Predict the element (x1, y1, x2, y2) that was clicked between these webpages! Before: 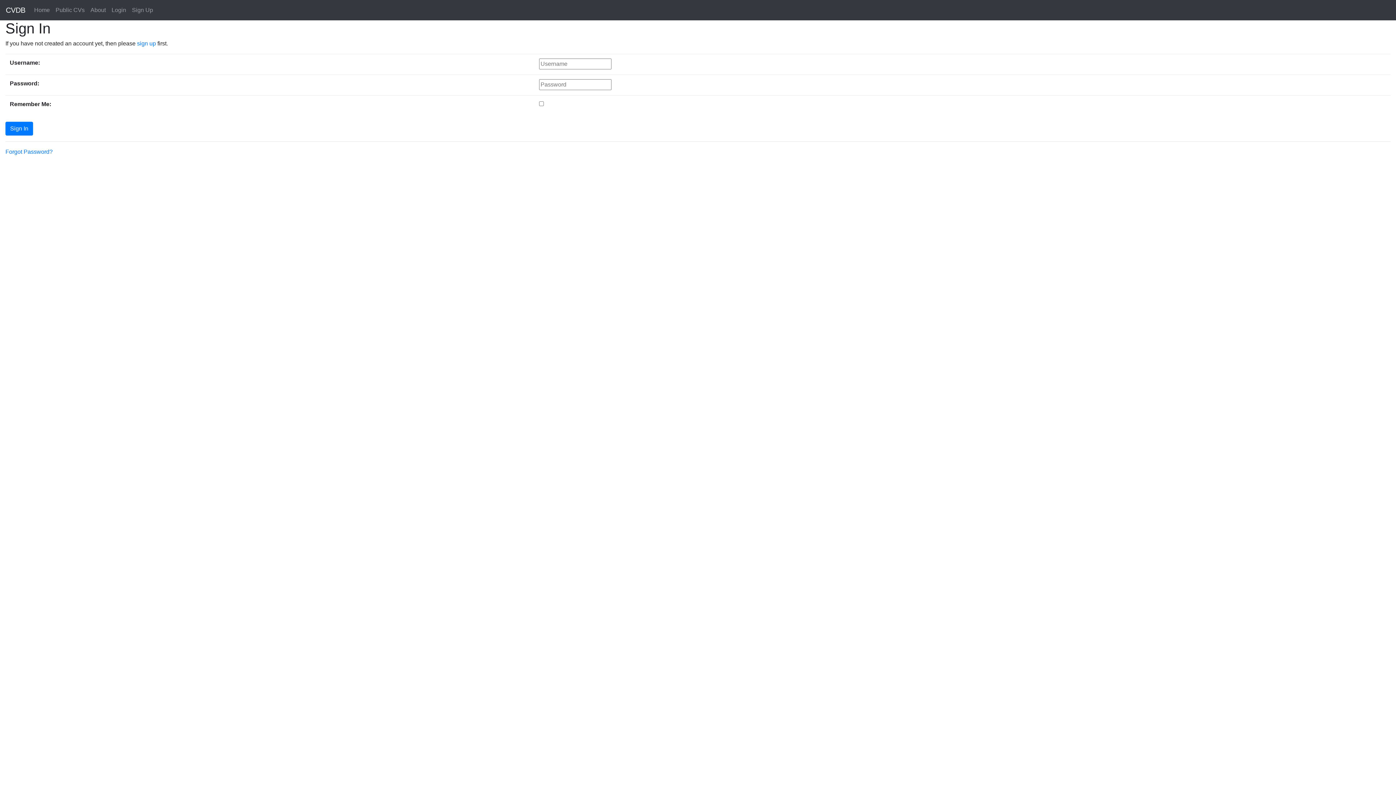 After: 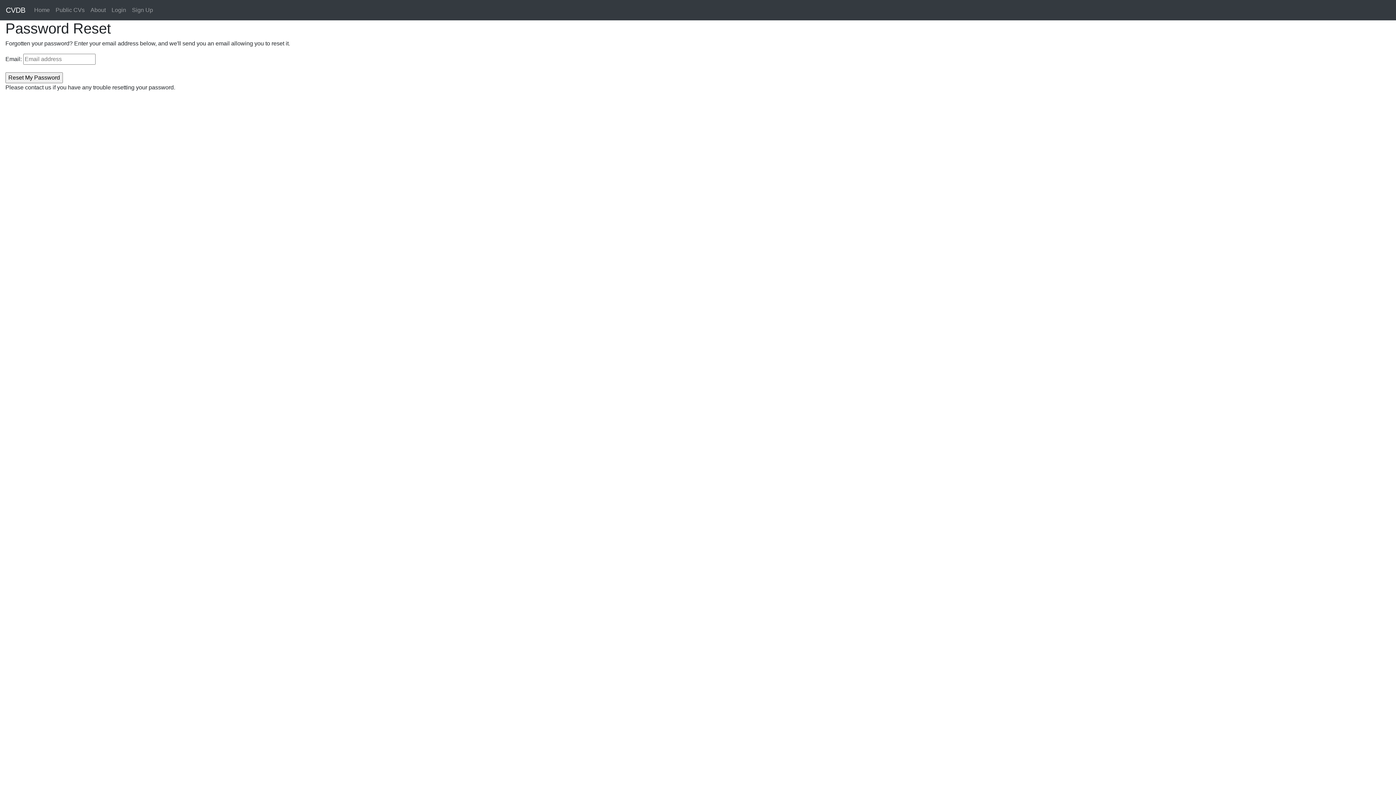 Action: bbox: (5, 148, 52, 154) label: Forgot Password?